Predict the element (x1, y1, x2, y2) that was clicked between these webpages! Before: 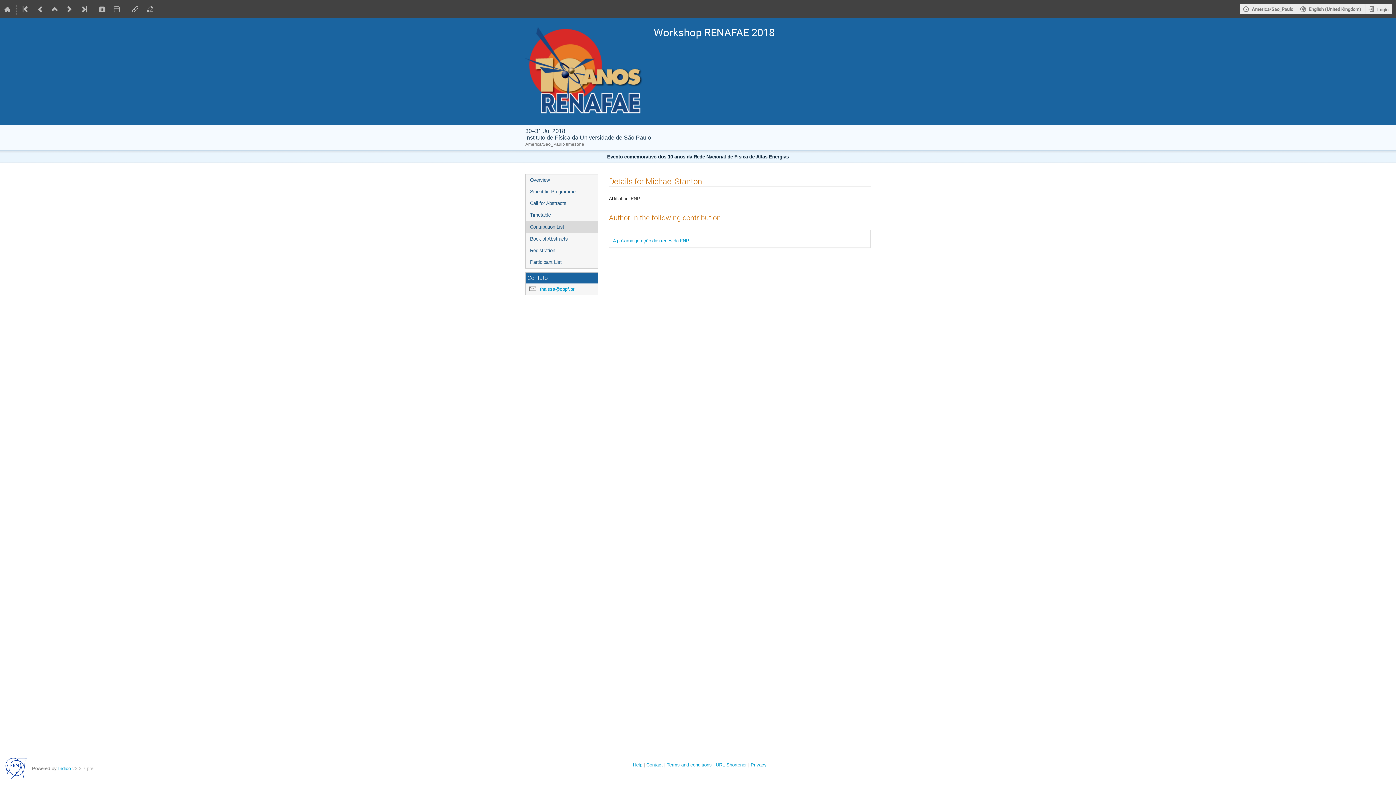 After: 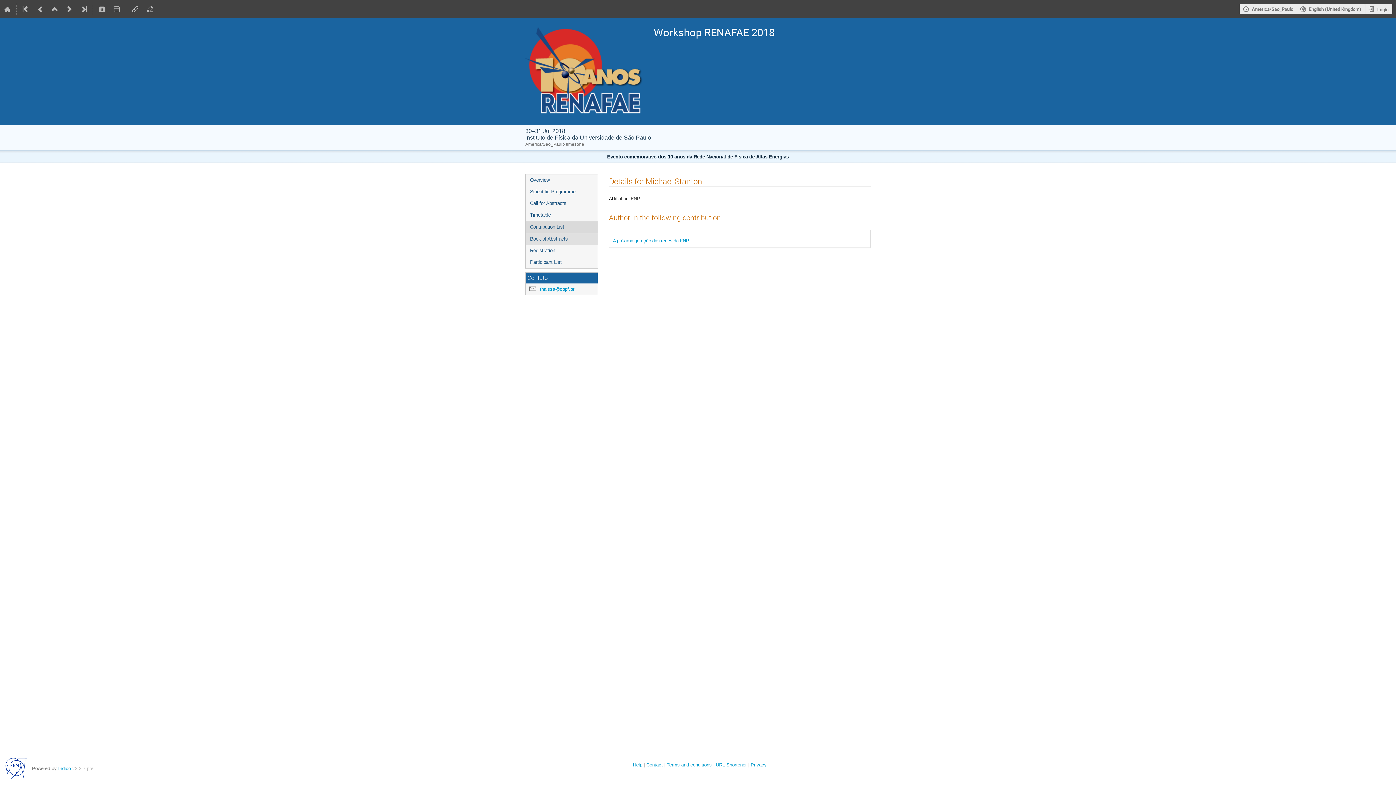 Action: label: Book of Abstracts bbox: (525, 233, 597, 245)